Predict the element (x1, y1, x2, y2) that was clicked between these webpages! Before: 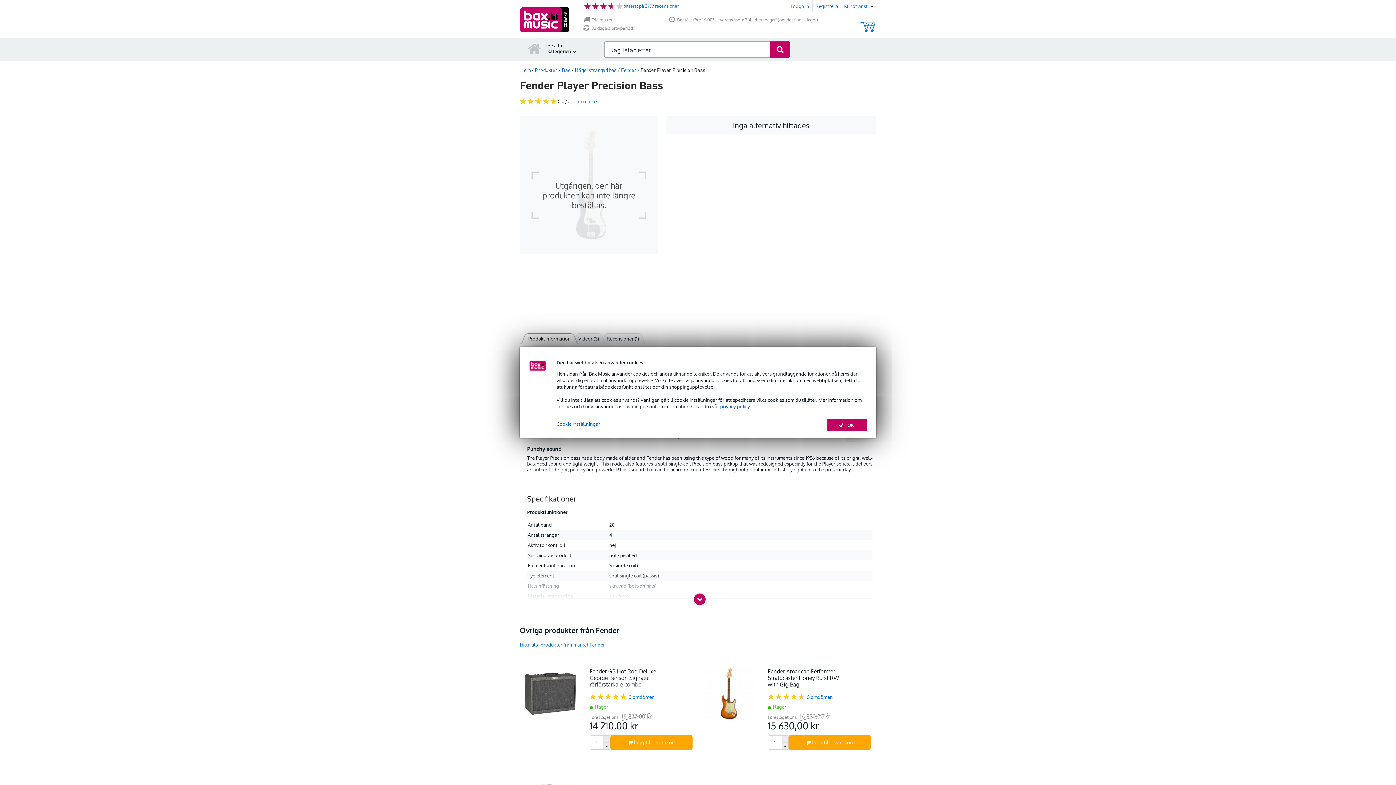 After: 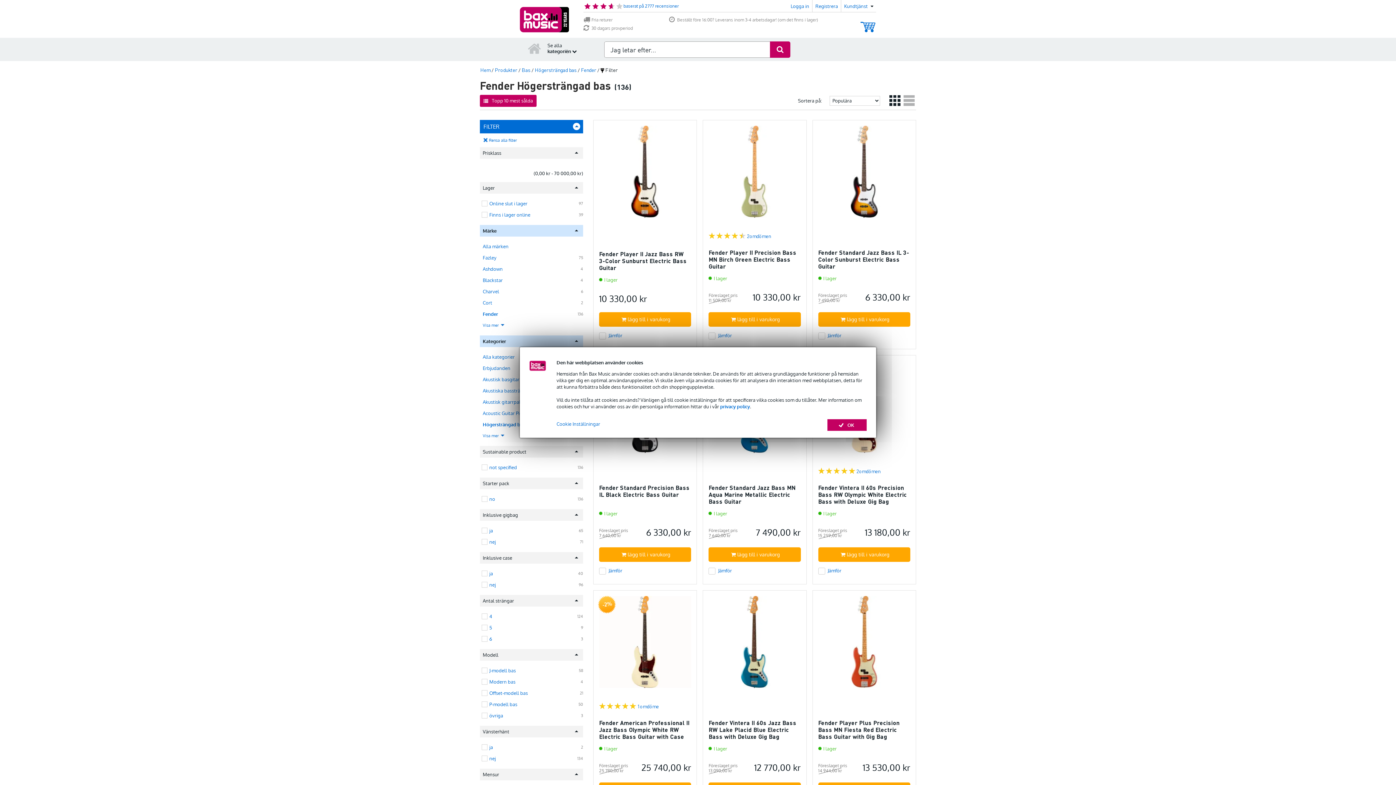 Action: bbox: (621, 66, 636, 73) label: Fender